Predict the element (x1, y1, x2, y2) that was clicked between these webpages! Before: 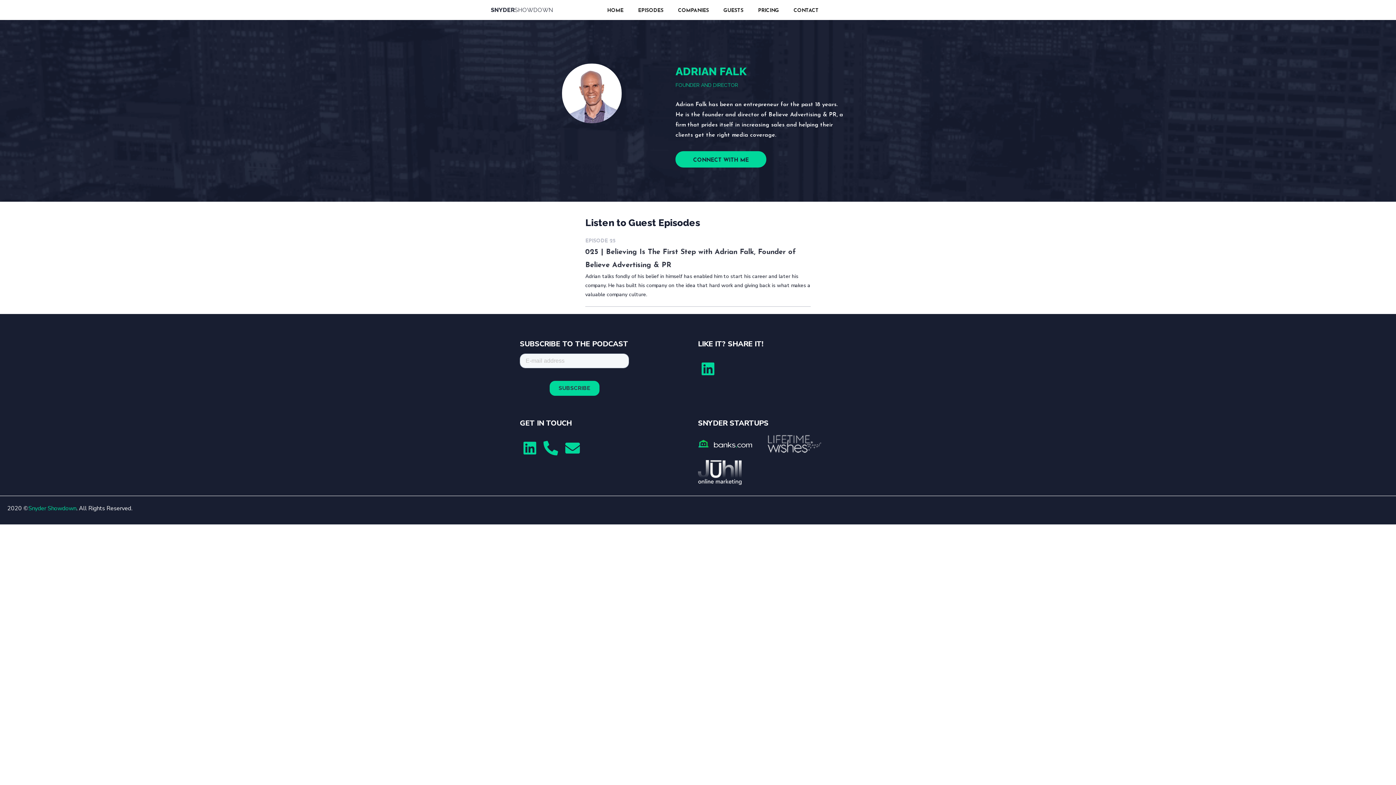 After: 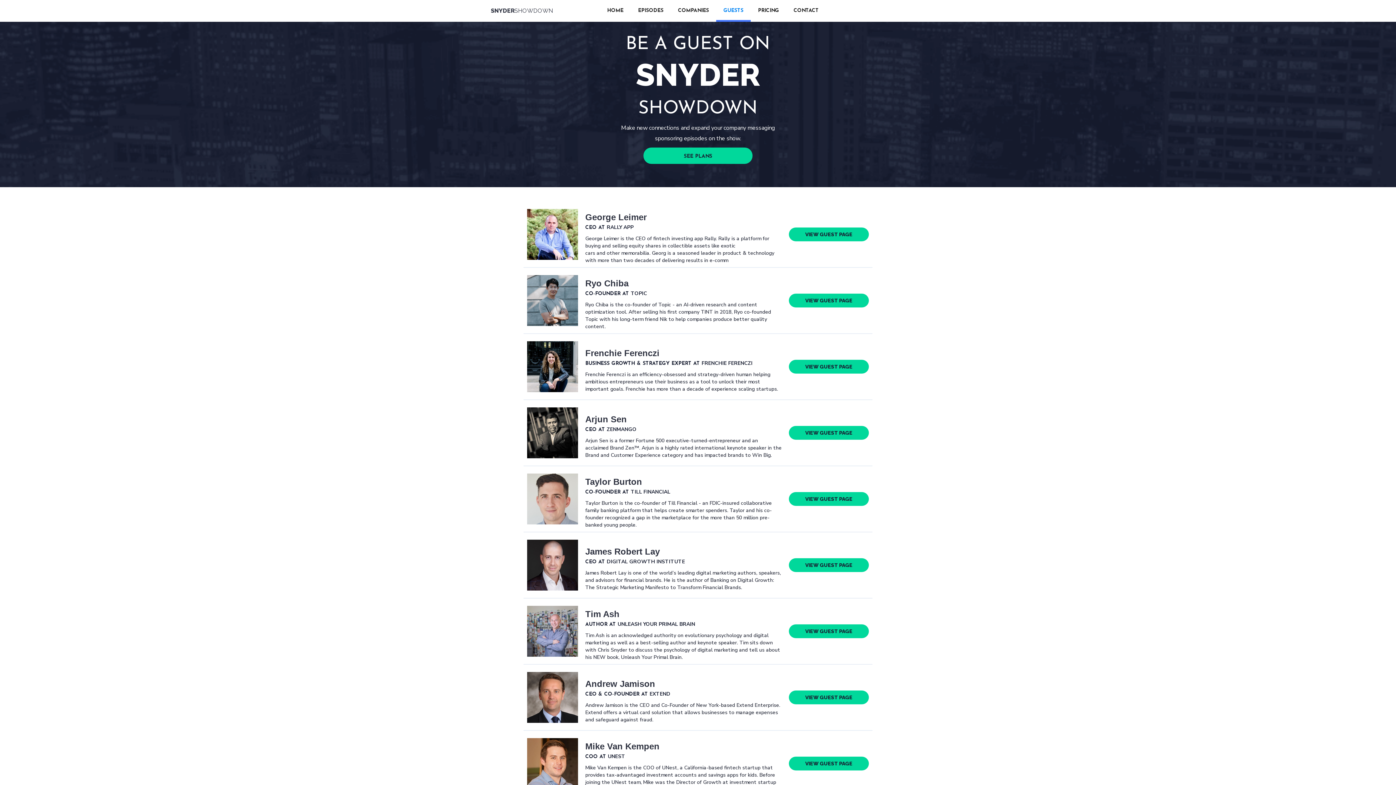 Action: bbox: (716, 0, 750, 20) label: GUESTS